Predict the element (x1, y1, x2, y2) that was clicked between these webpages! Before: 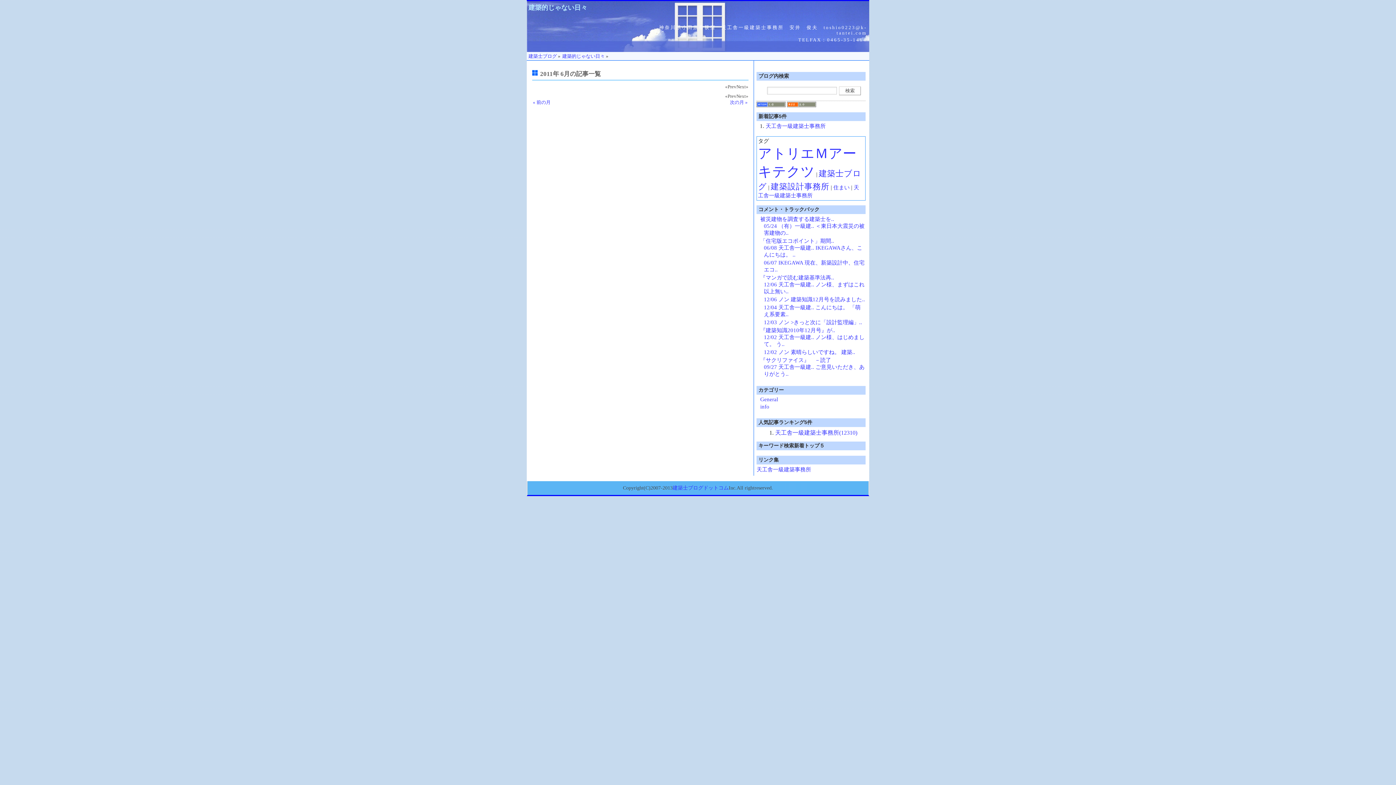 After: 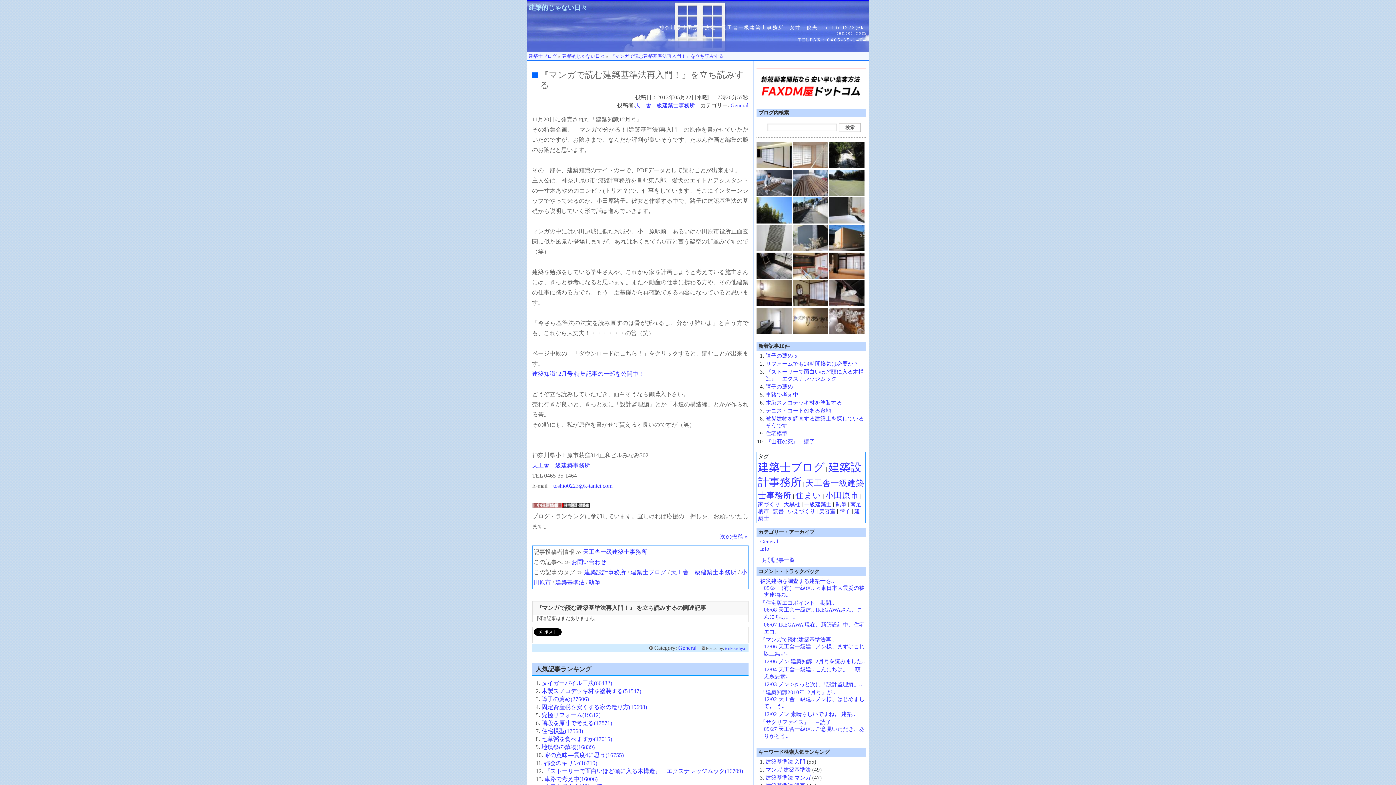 Action: bbox: (764, 319, 862, 325) label: 12/03 ノン >きっと次に「設計監理編」..